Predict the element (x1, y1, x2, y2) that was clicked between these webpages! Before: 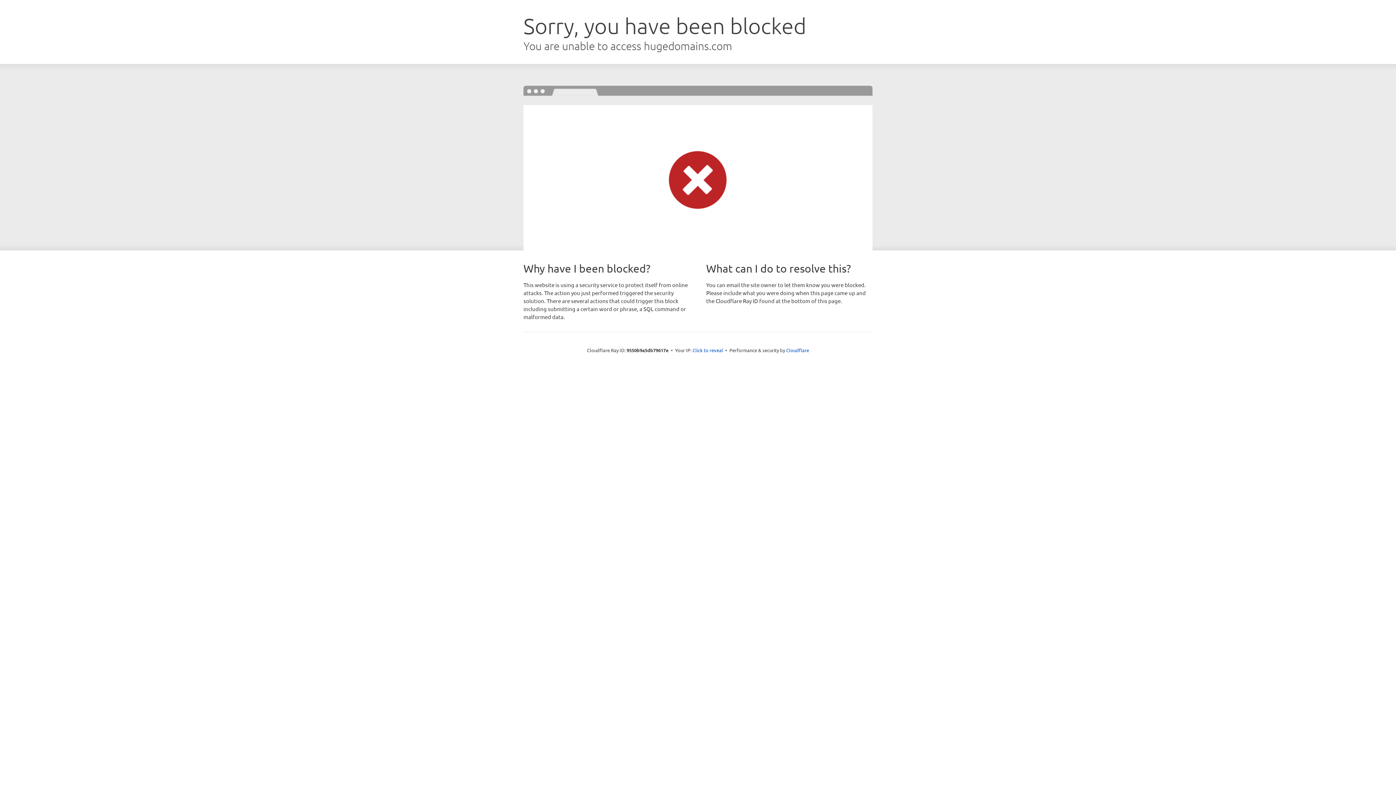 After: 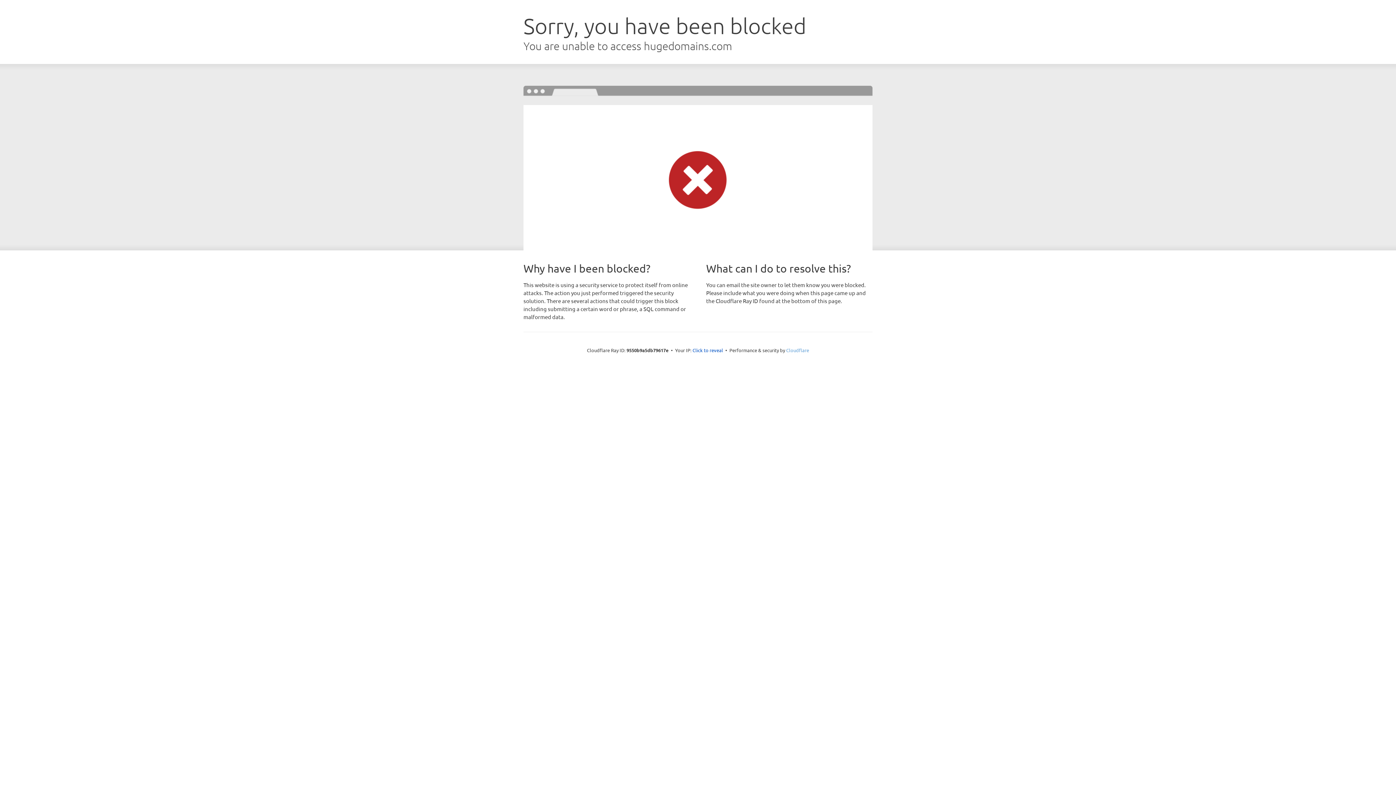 Action: label: Cloudflare bbox: (786, 347, 809, 353)